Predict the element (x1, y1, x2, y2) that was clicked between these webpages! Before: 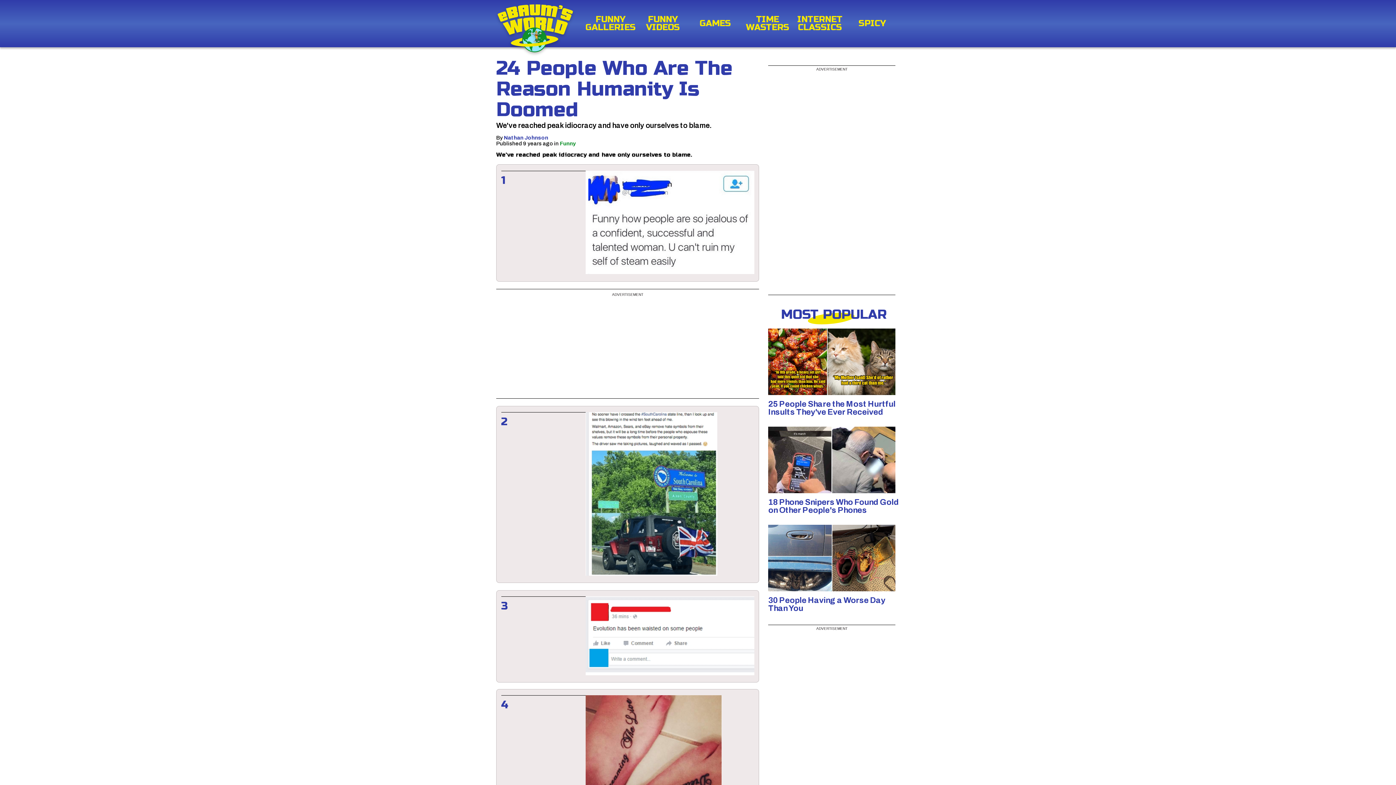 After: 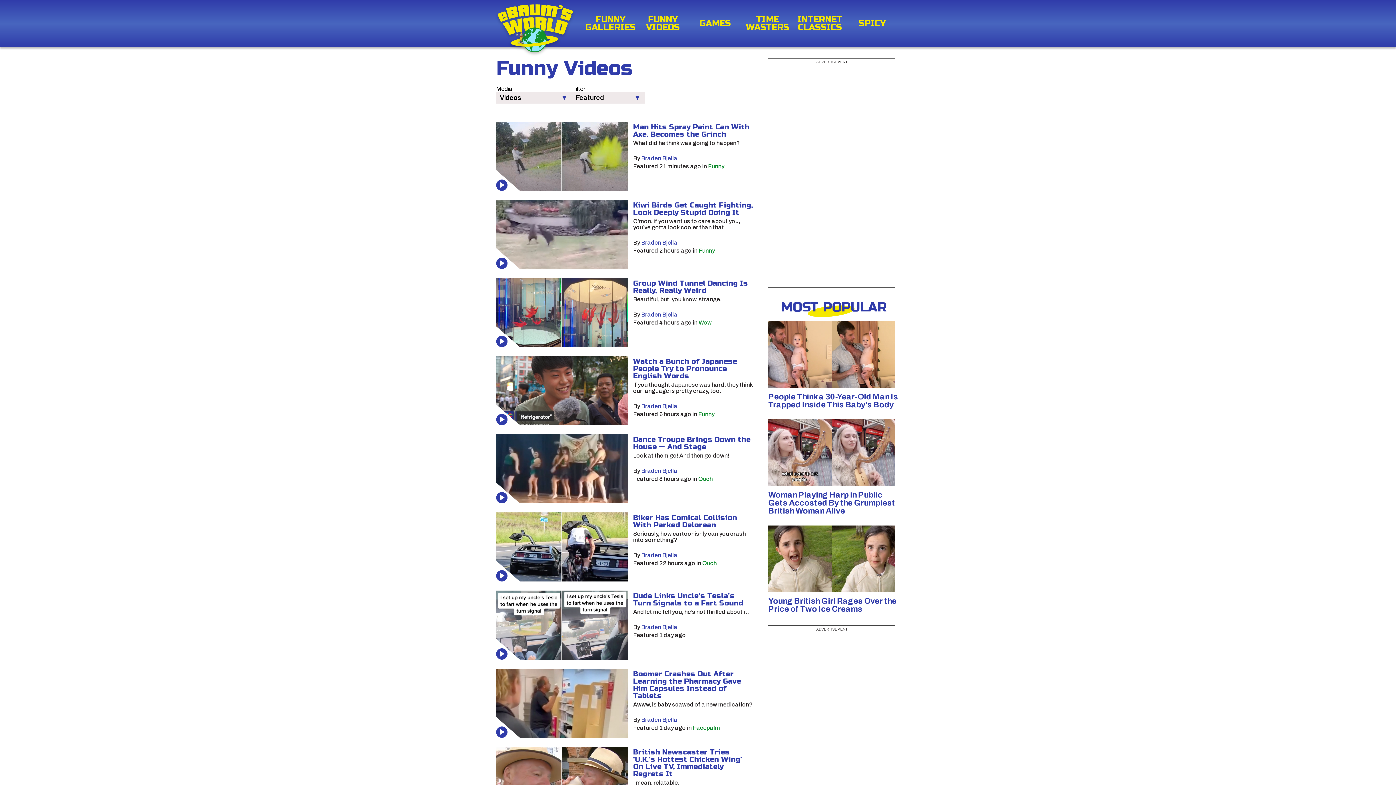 Action: bbox: (636, 15, 689, 31) label: FUNNY VIDEOS